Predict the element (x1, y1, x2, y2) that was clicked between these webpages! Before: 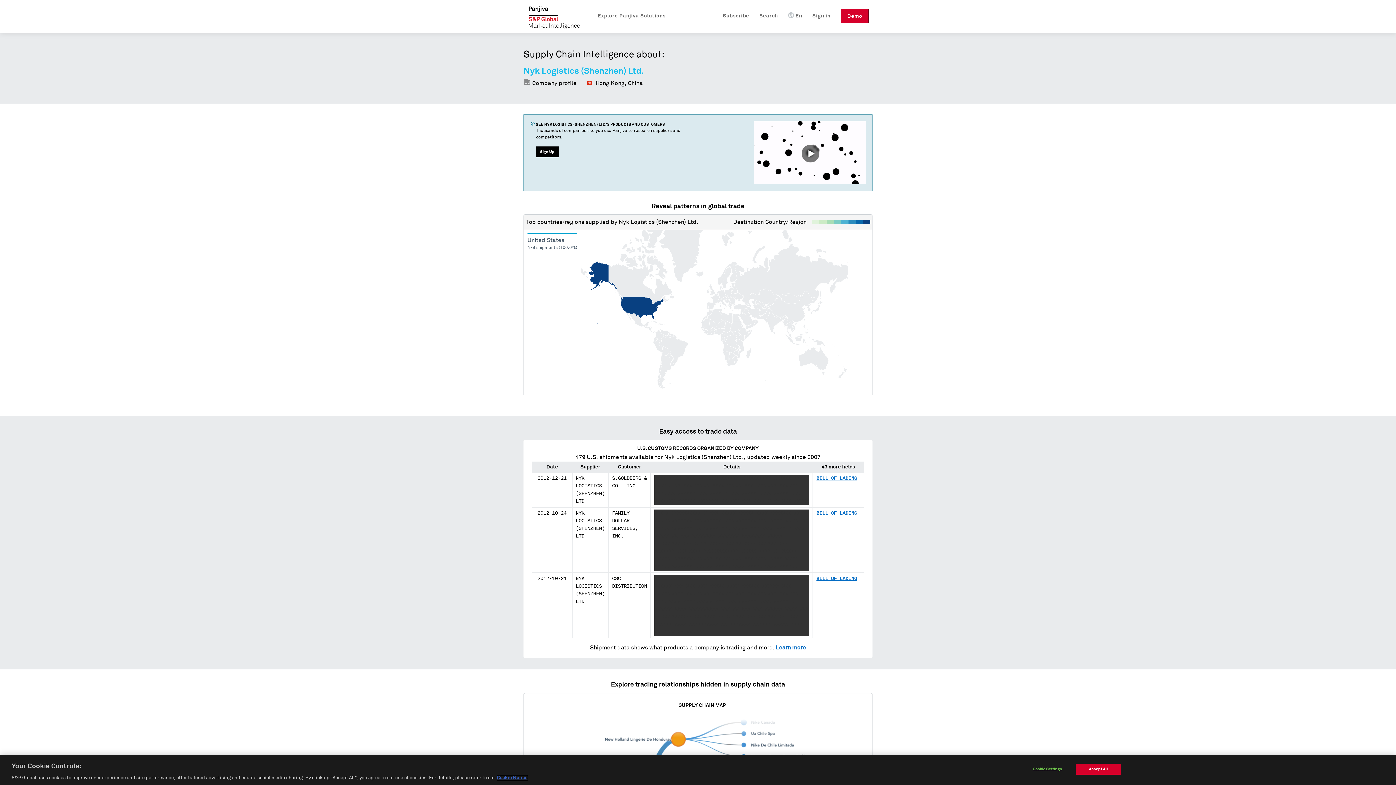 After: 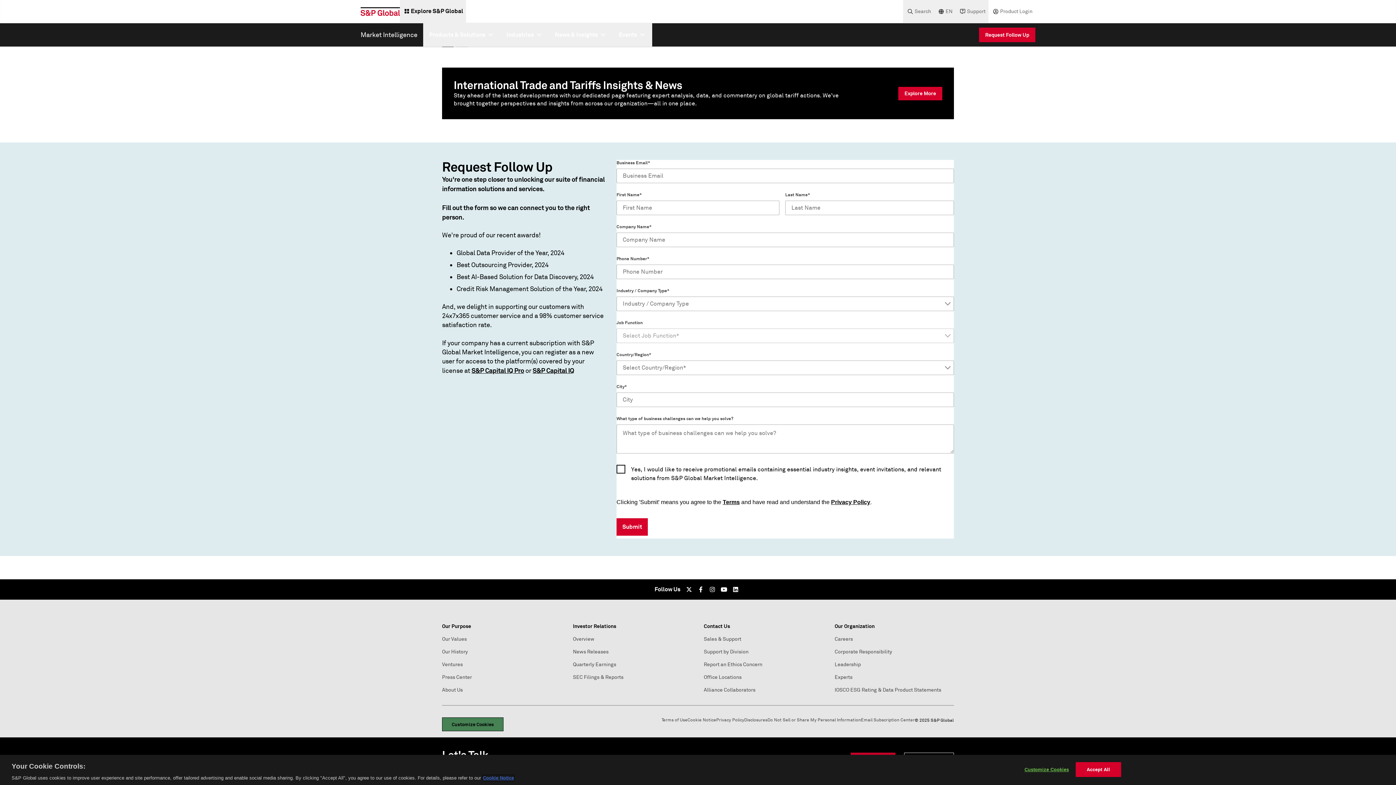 Action: label: Sign Up bbox: (536, 146, 558, 157)